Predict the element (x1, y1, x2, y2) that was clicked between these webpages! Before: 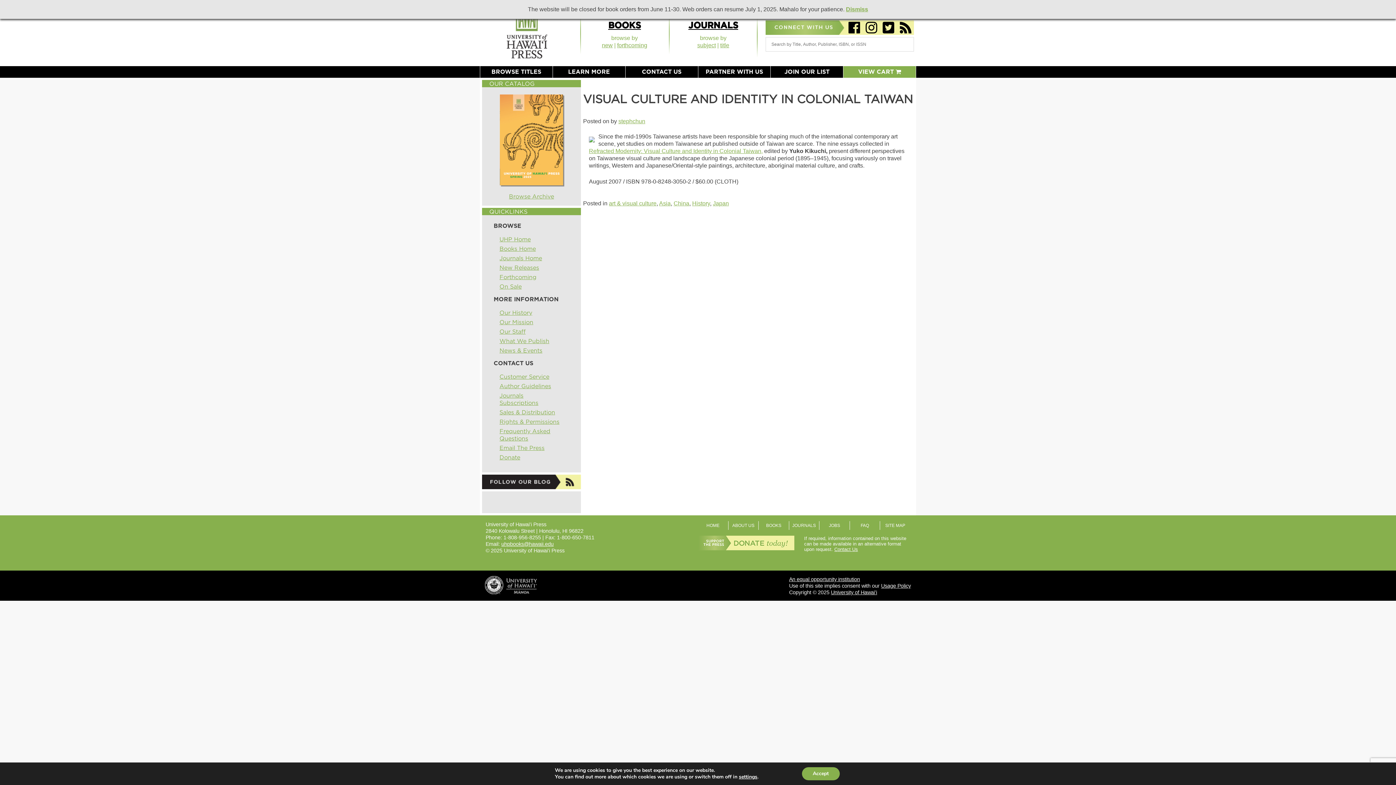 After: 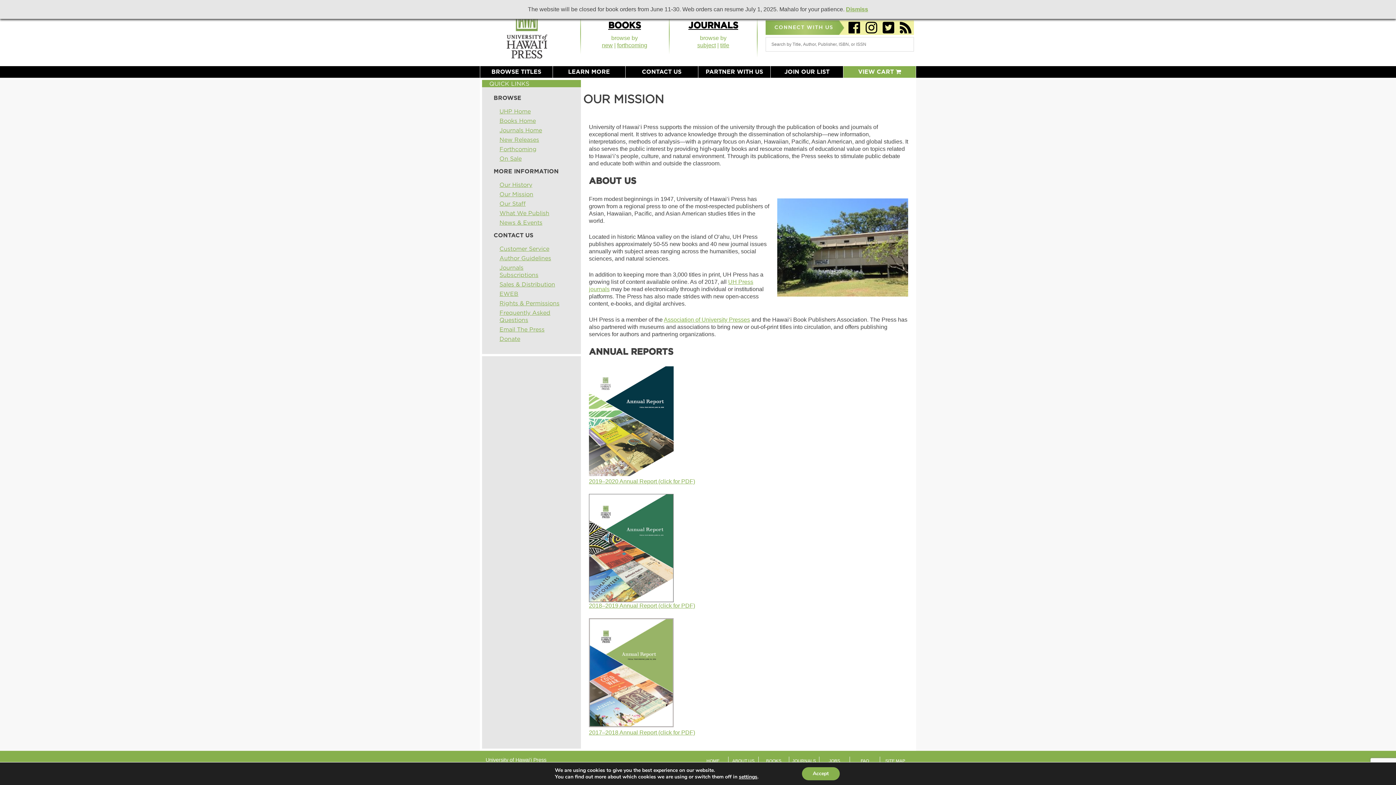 Action: label: Our Mission bbox: (499, 318, 533, 325)